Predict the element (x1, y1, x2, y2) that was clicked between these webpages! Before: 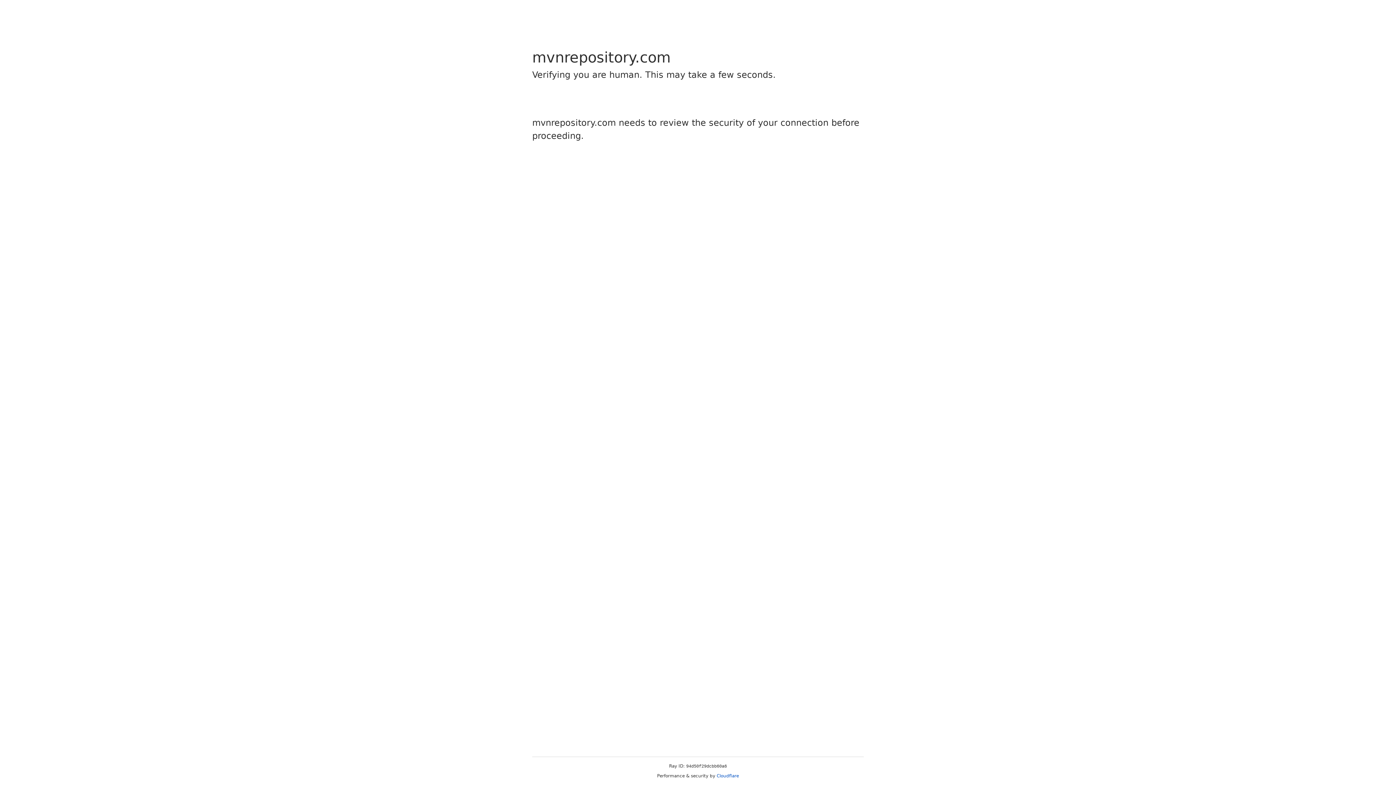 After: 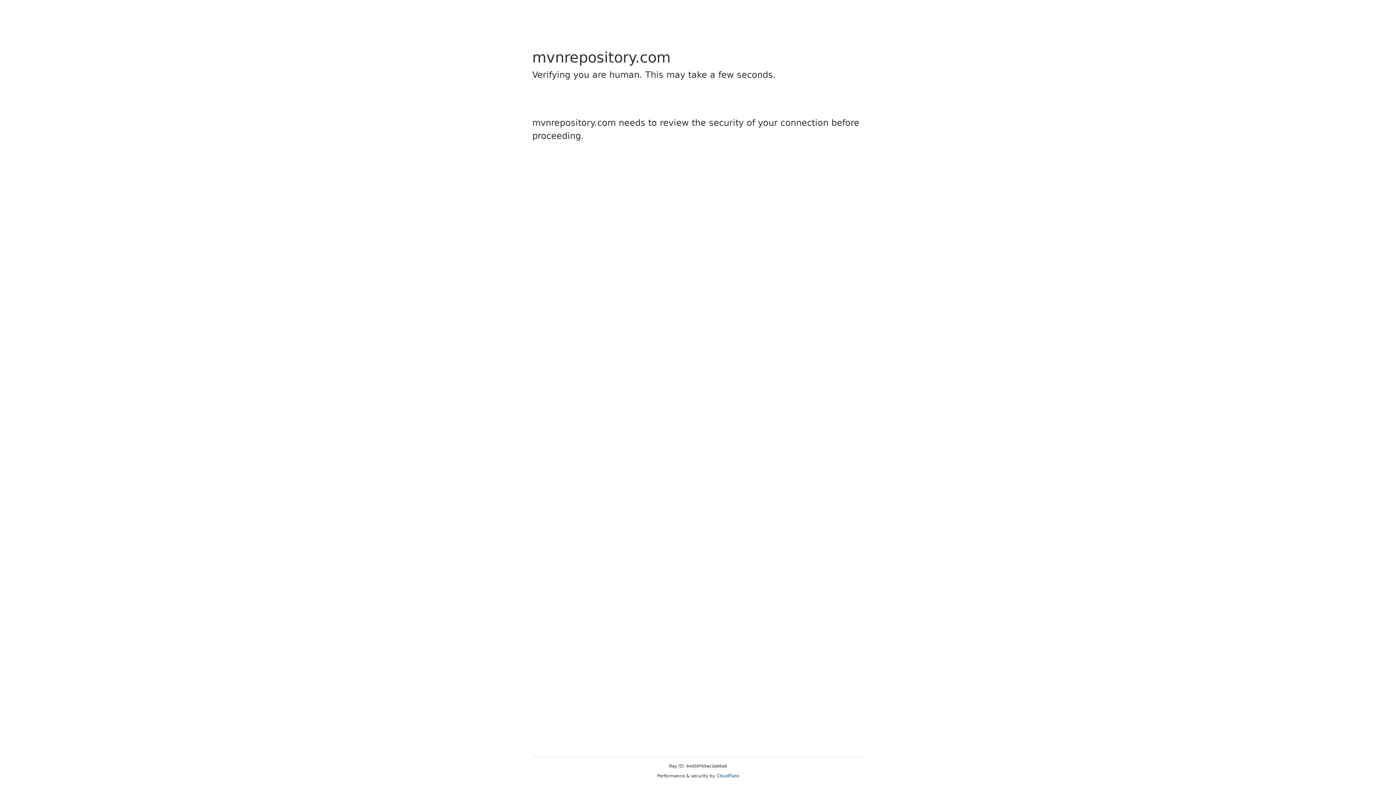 Action: bbox: (716, 773, 739, 778) label: Cloudflare